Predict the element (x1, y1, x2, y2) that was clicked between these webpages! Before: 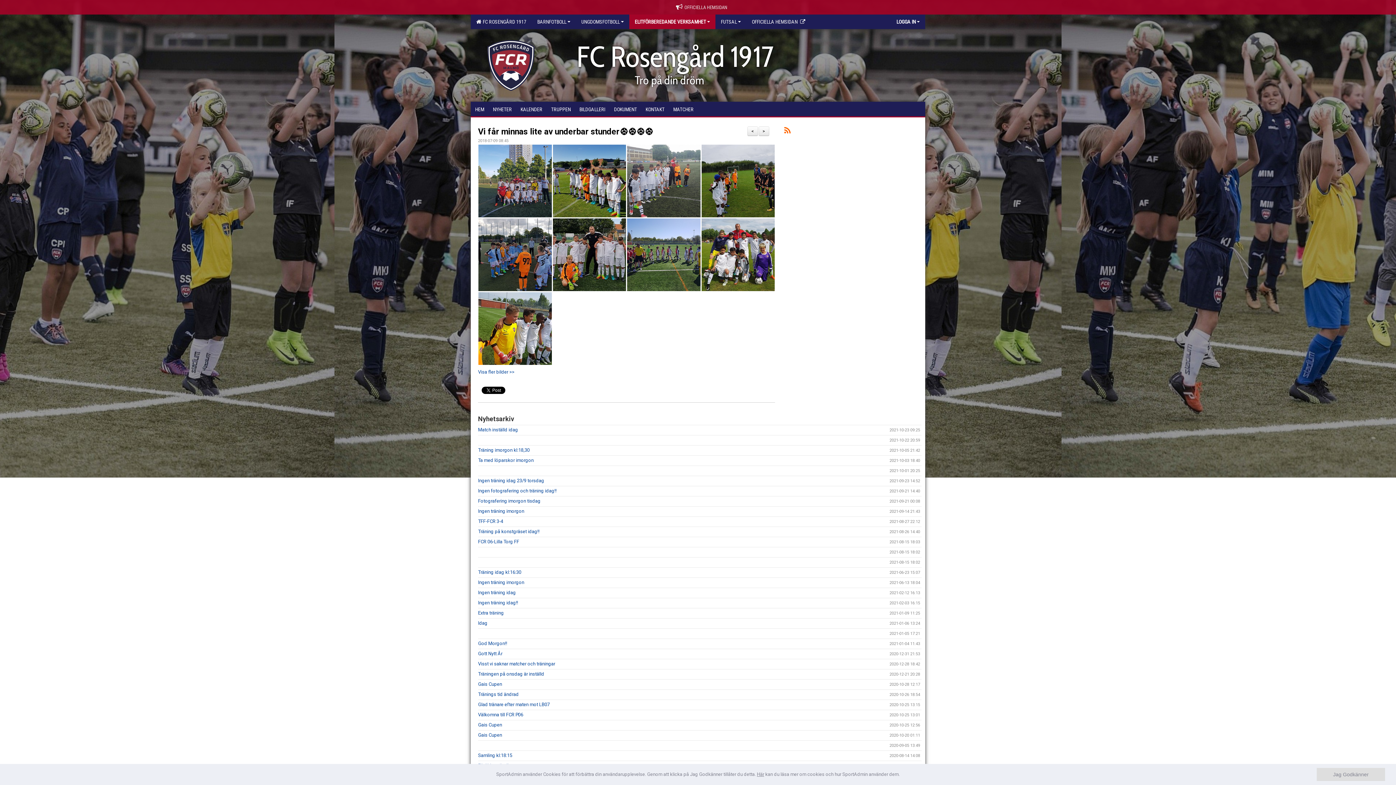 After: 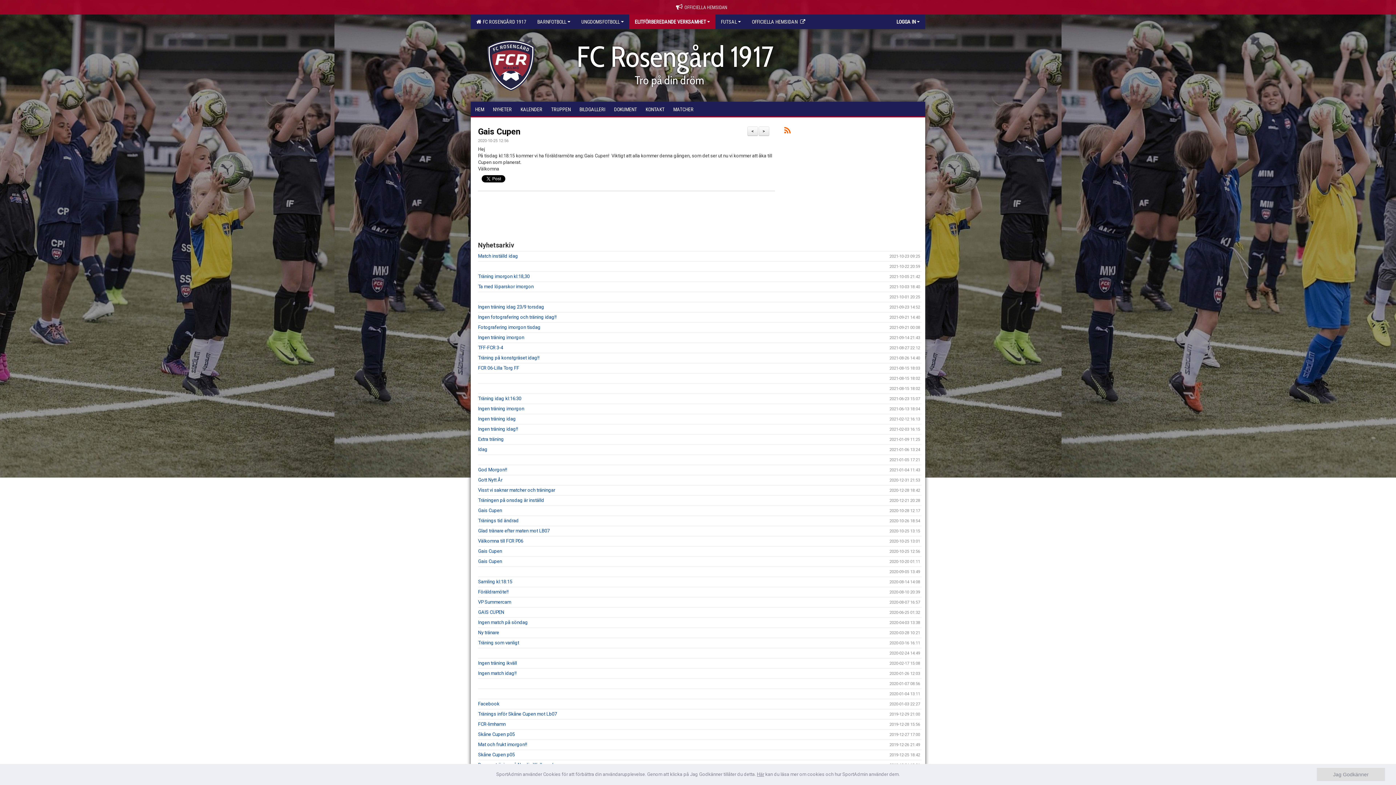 Action: label: Gais Cupen bbox: (478, 722, 502, 728)